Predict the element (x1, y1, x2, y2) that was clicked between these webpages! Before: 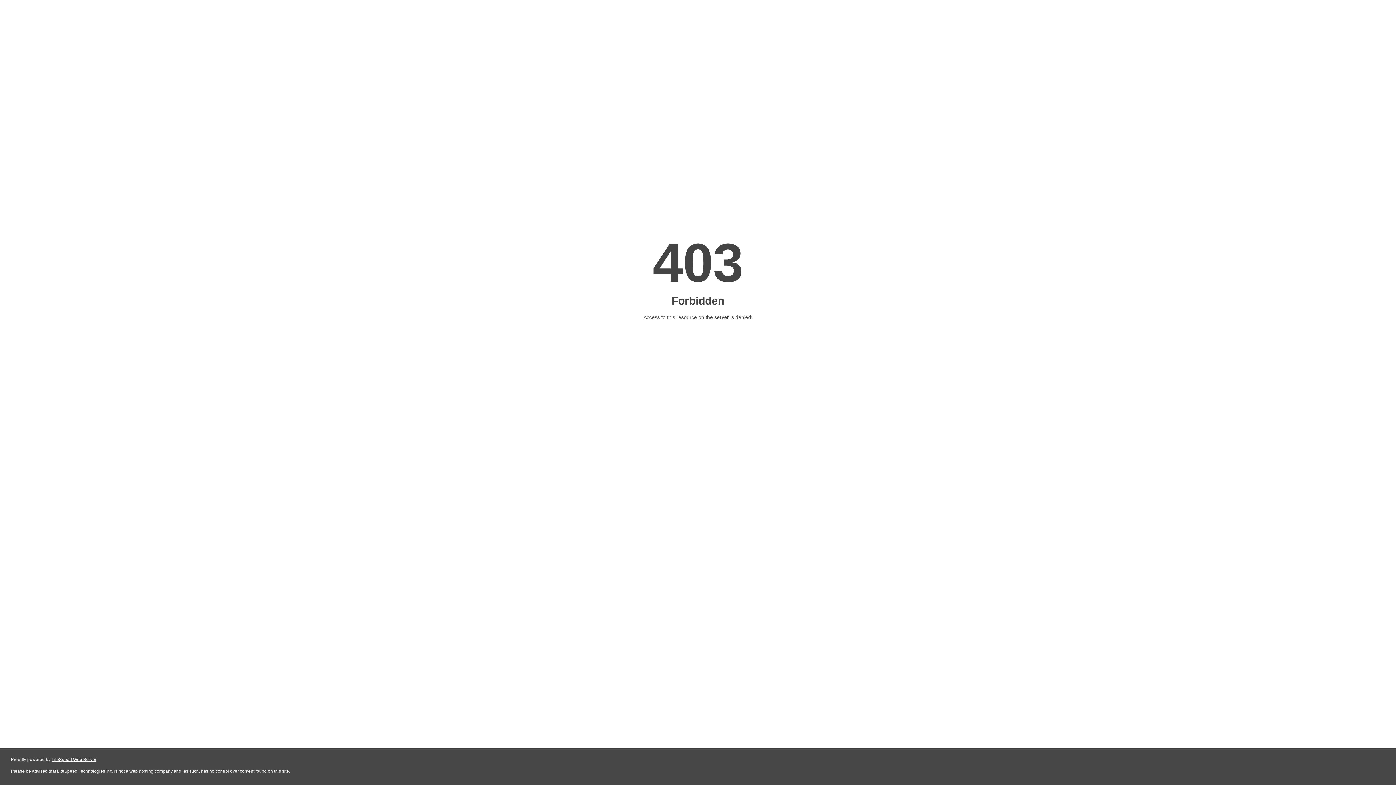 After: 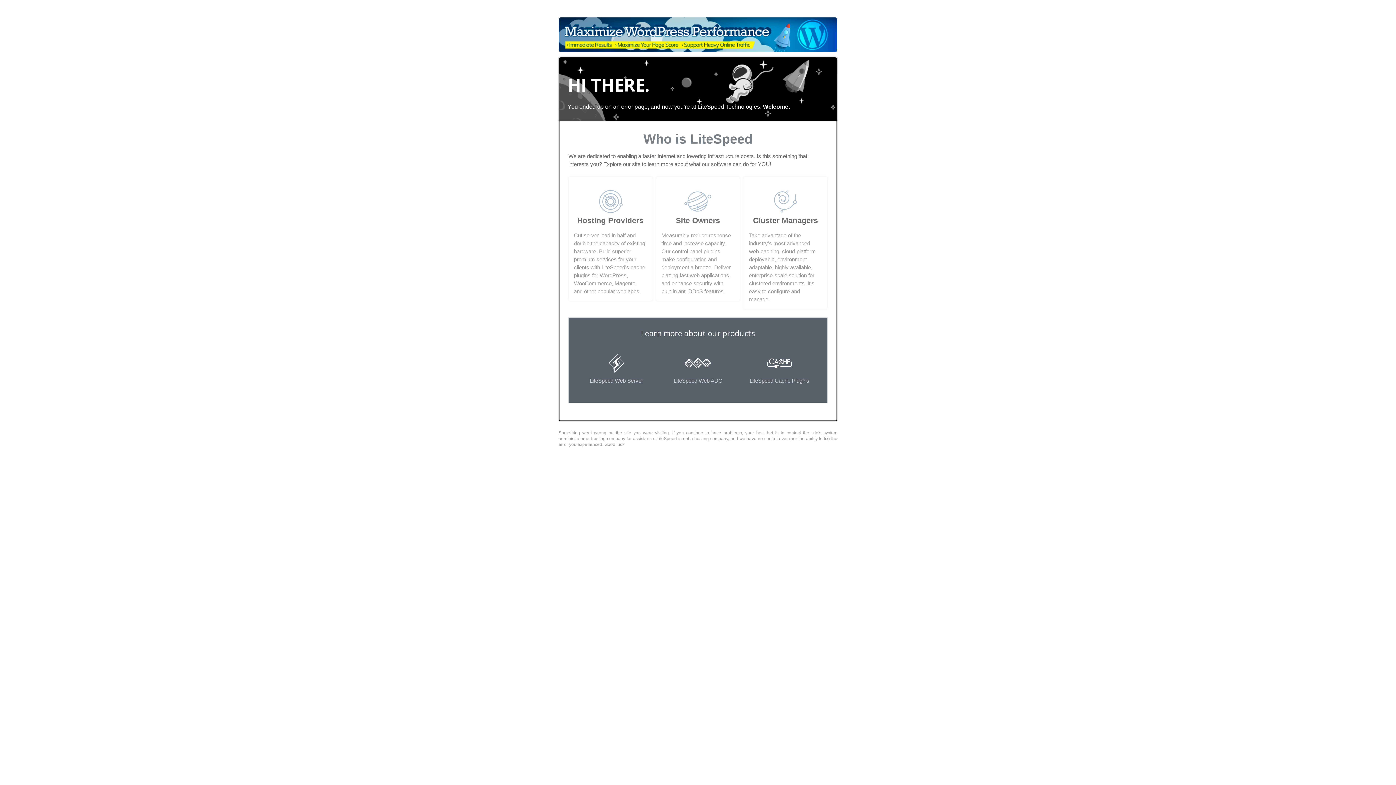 Action: label: LiteSpeed Web Server bbox: (51, 757, 96, 762)